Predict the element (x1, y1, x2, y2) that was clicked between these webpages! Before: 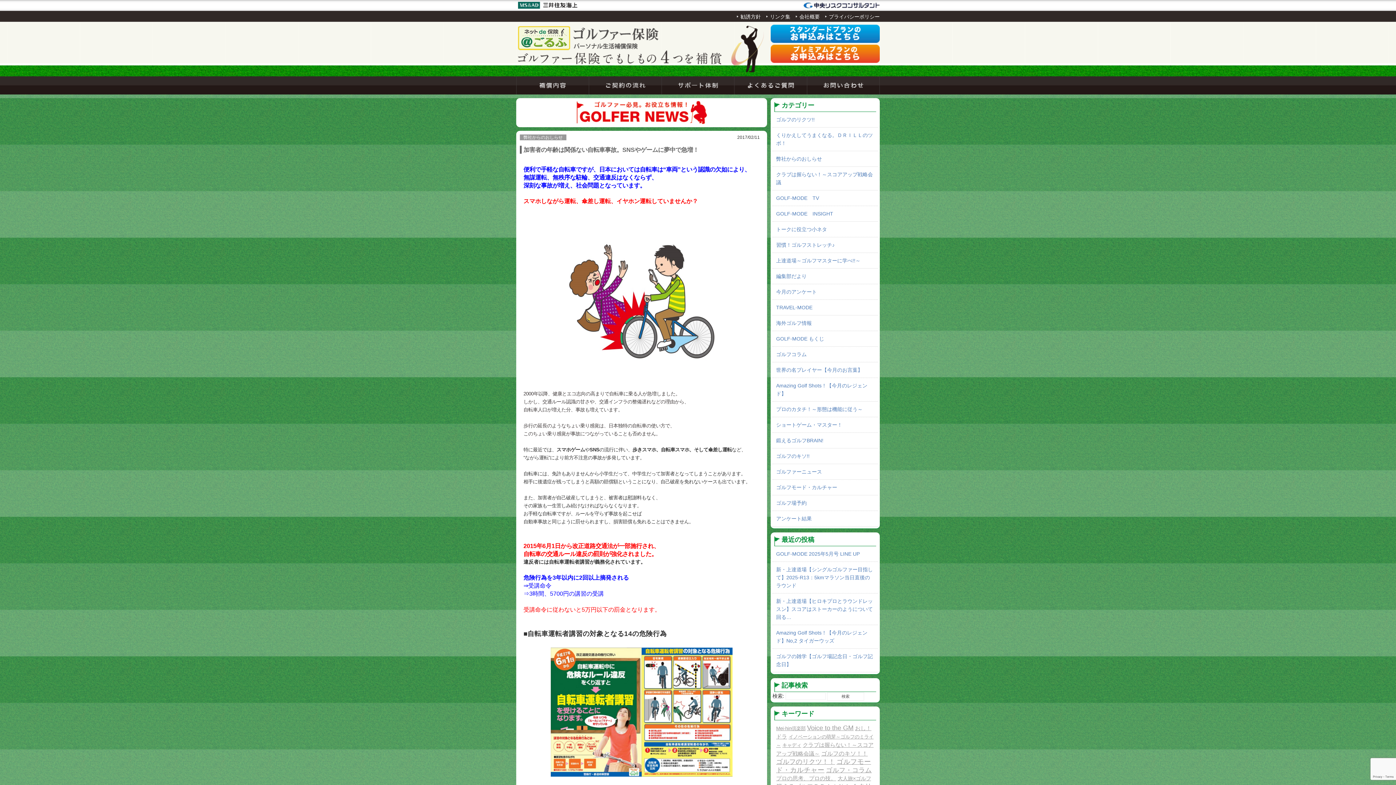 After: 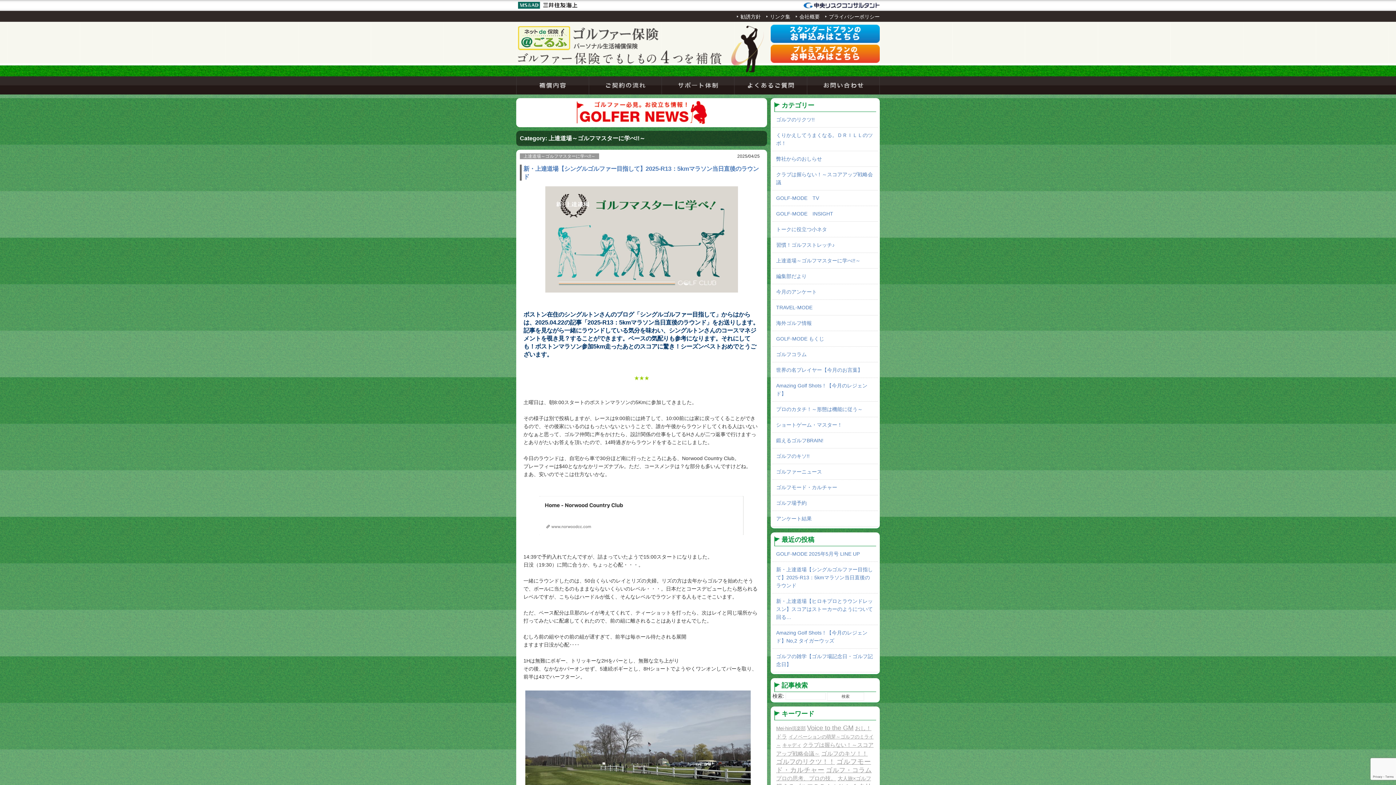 Action: bbox: (776, 257, 860, 263) label: 上達道場～ゴルフマスターに学べ!!～